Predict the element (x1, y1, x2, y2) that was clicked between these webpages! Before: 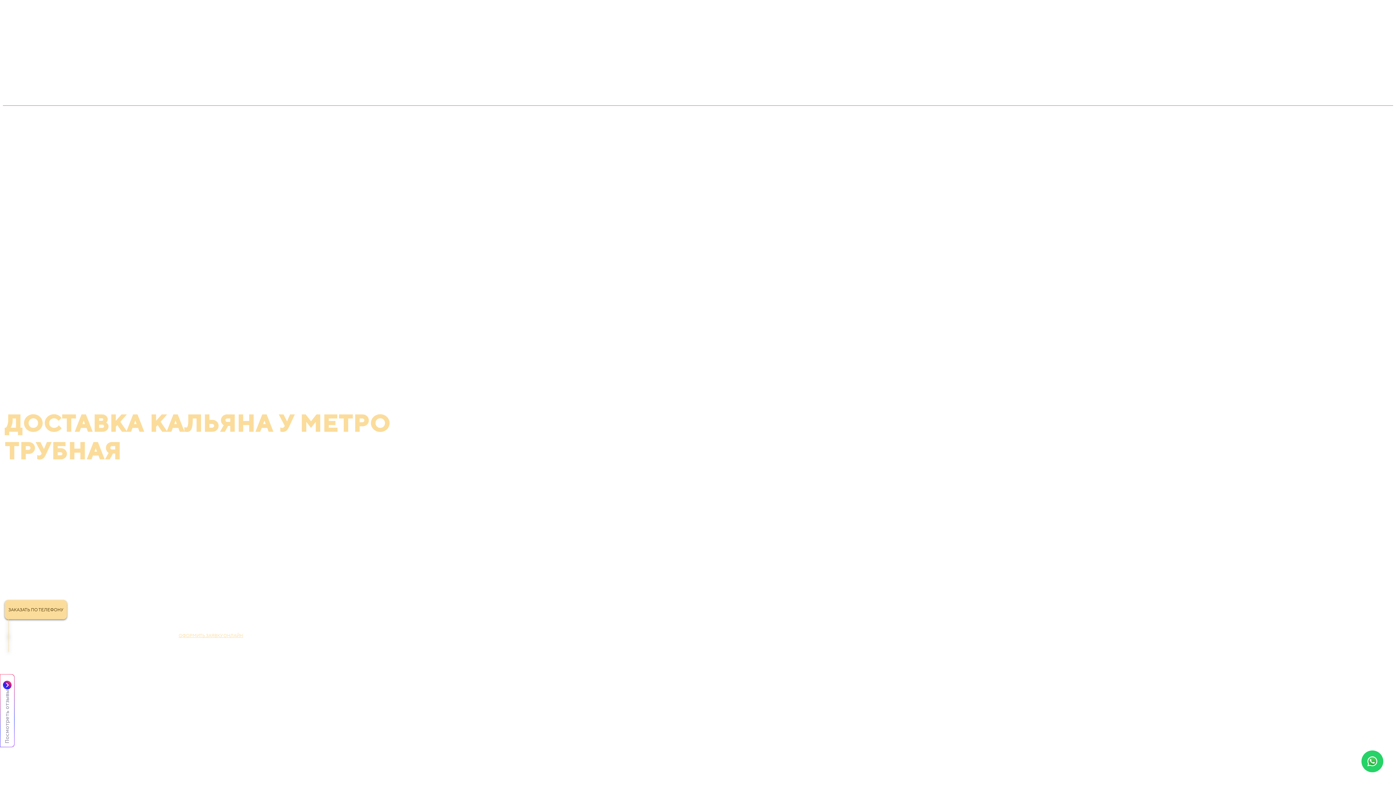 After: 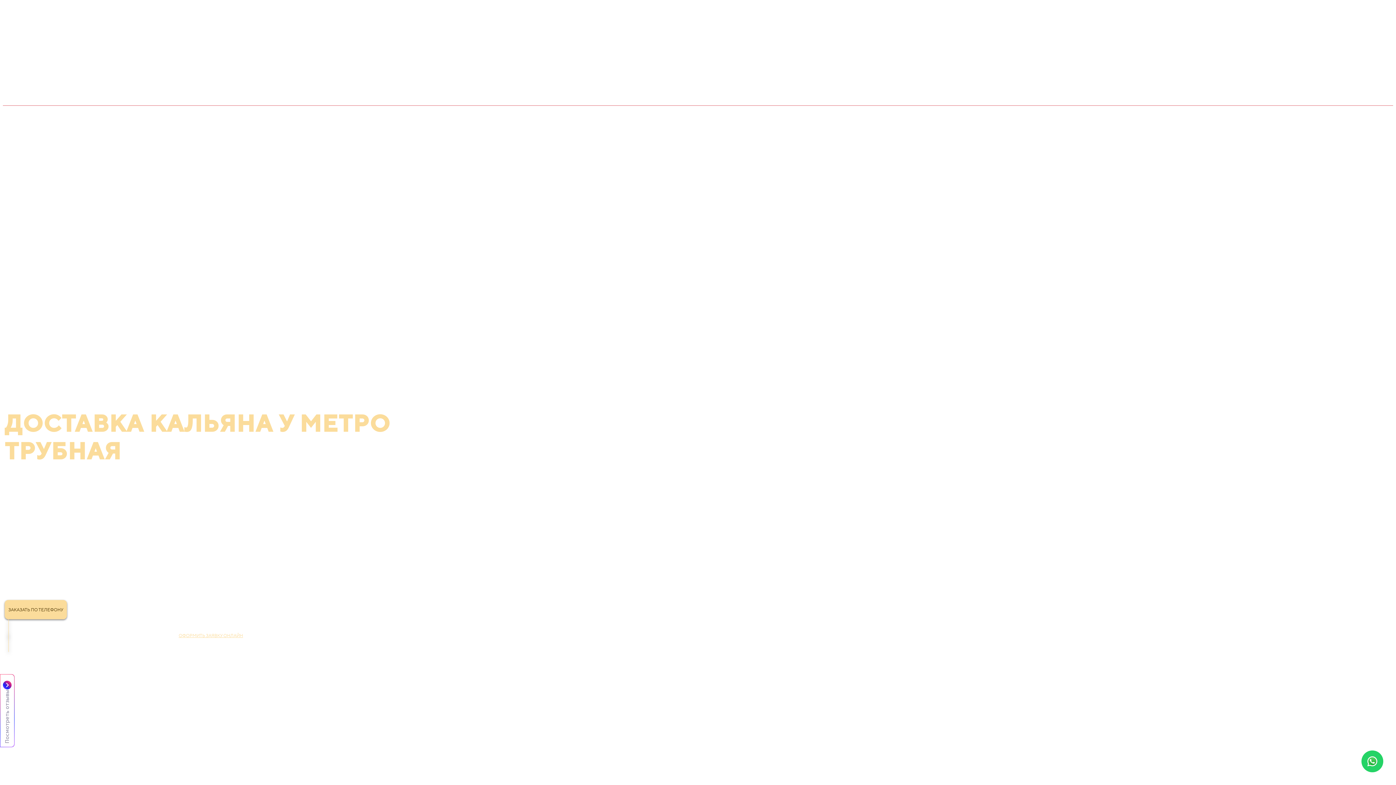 Action: bbox: (1361, 750, 1383, 772)